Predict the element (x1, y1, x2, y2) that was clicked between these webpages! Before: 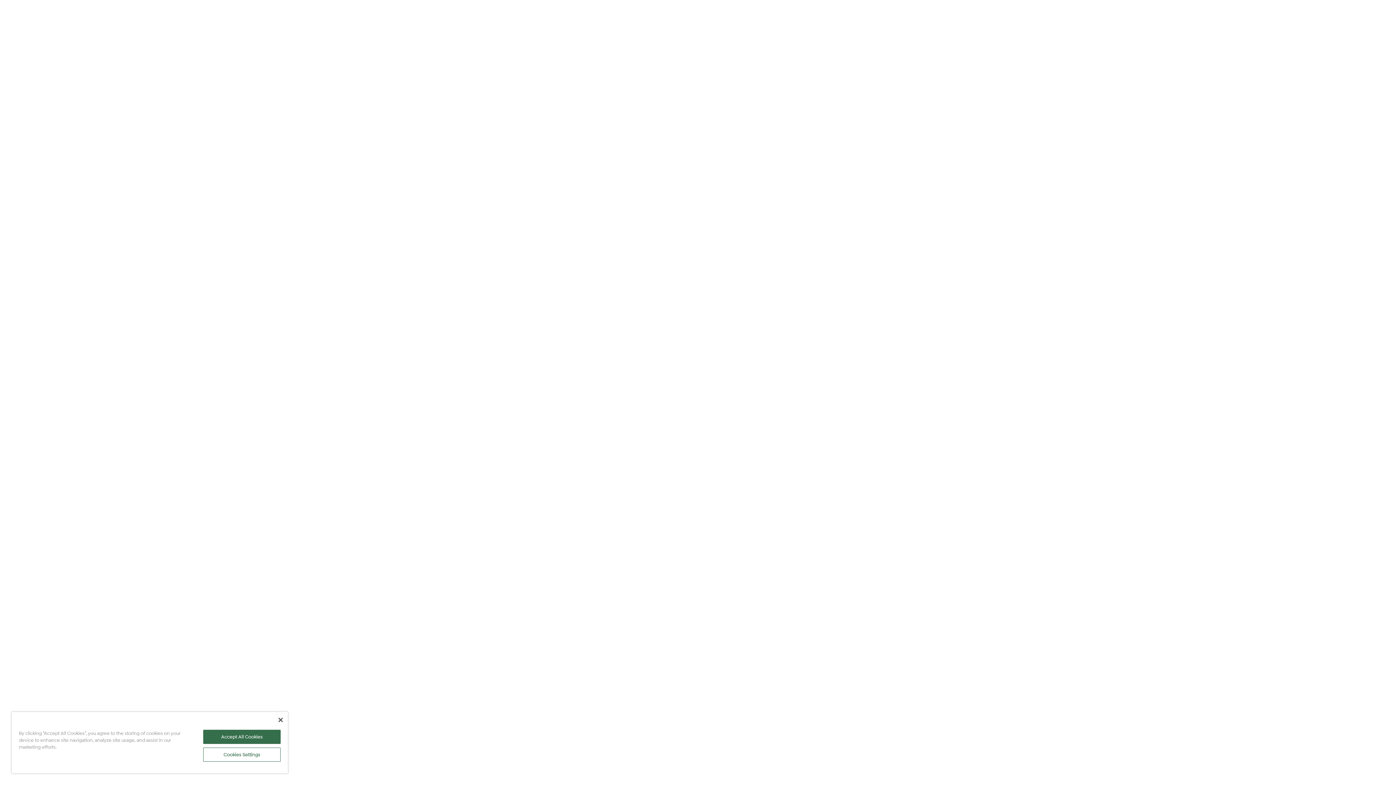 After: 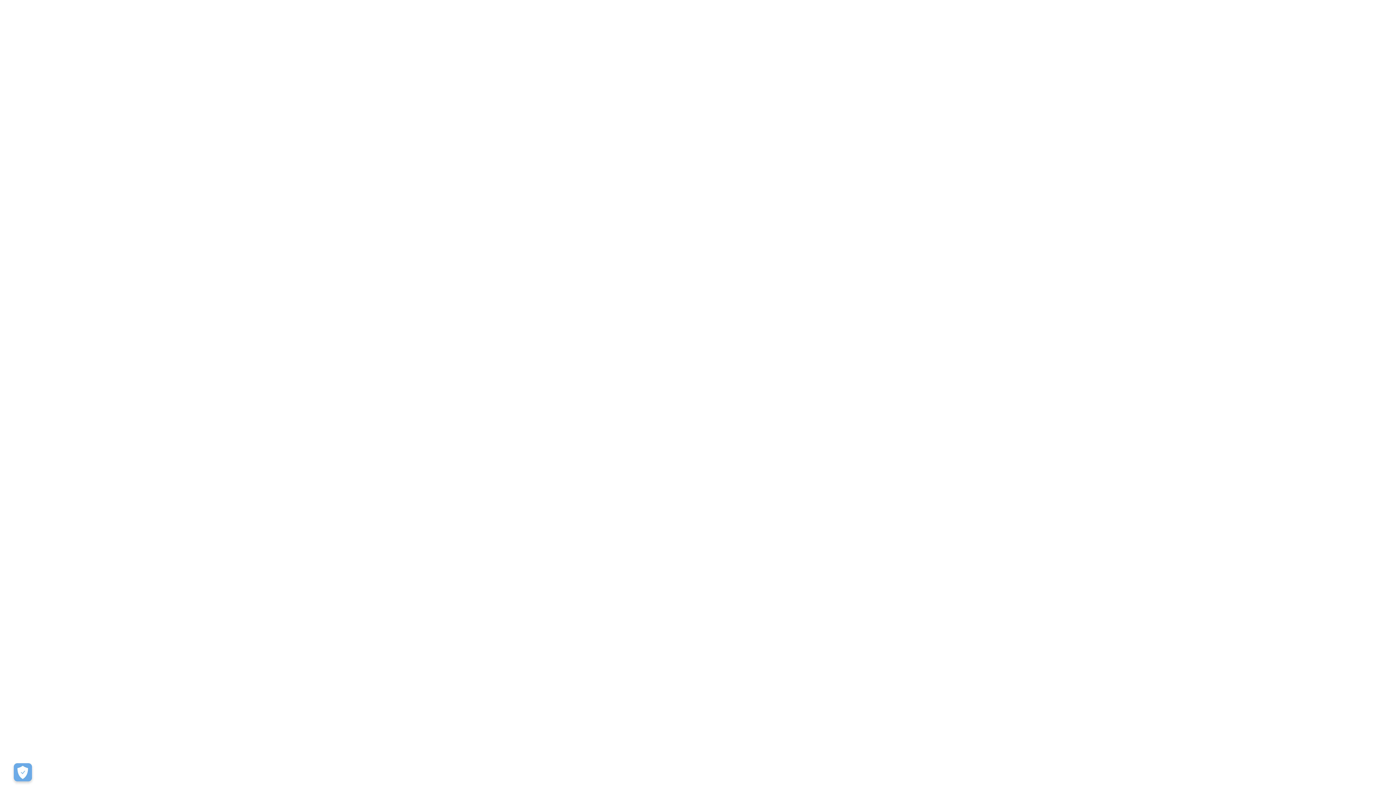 Action: label: Close bbox: (278, 718, 282, 722)